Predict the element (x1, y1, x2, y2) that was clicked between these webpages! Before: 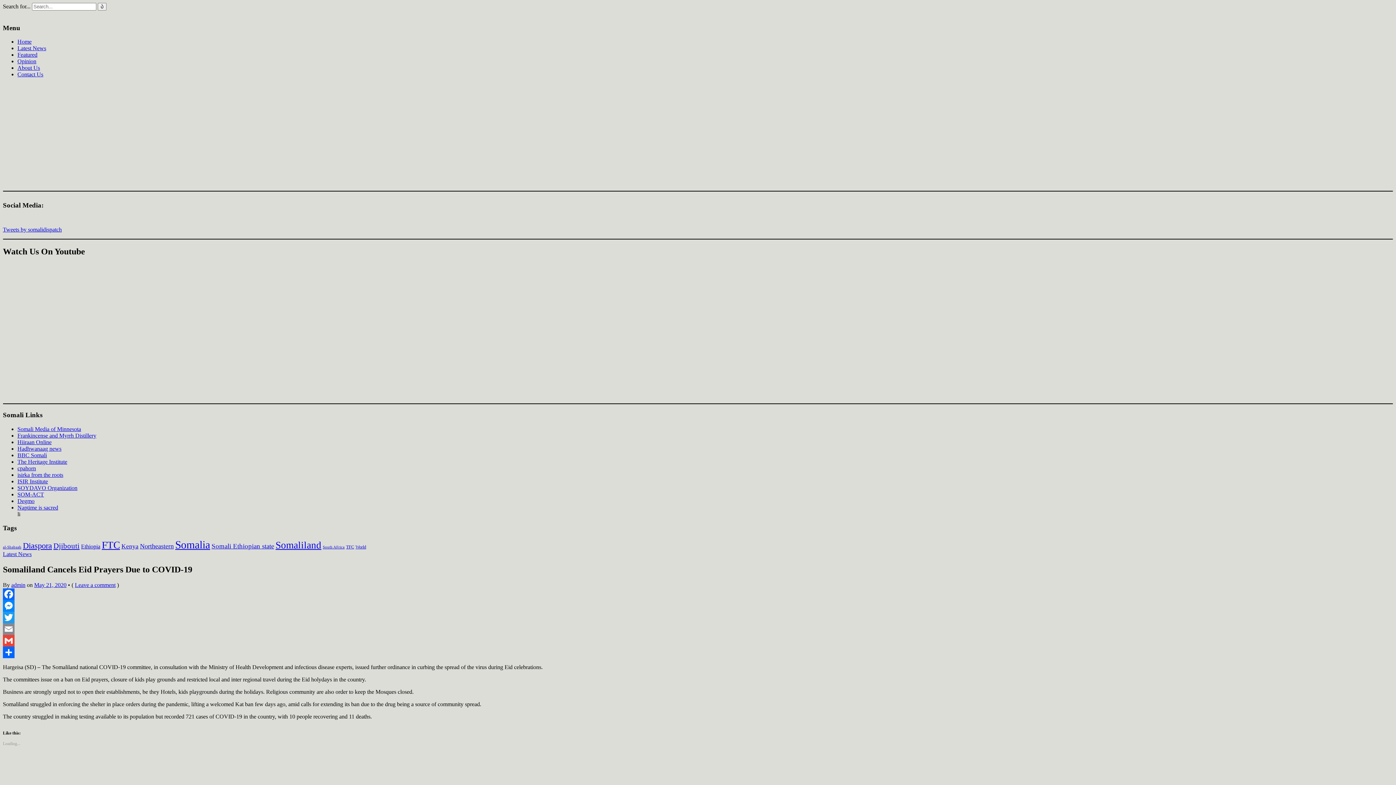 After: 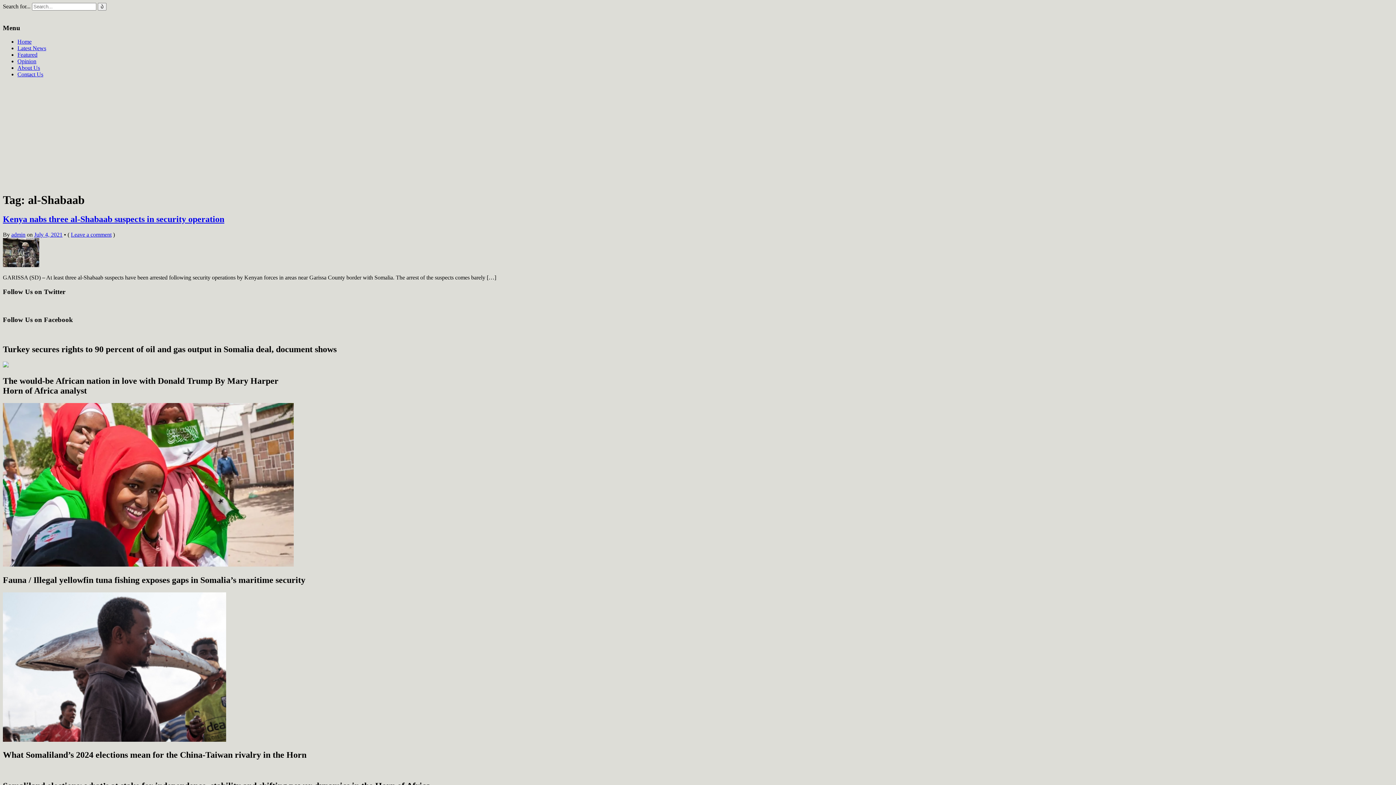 Action: bbox: (2, 545, 21, 549) label: al-Shabaab (1 item)